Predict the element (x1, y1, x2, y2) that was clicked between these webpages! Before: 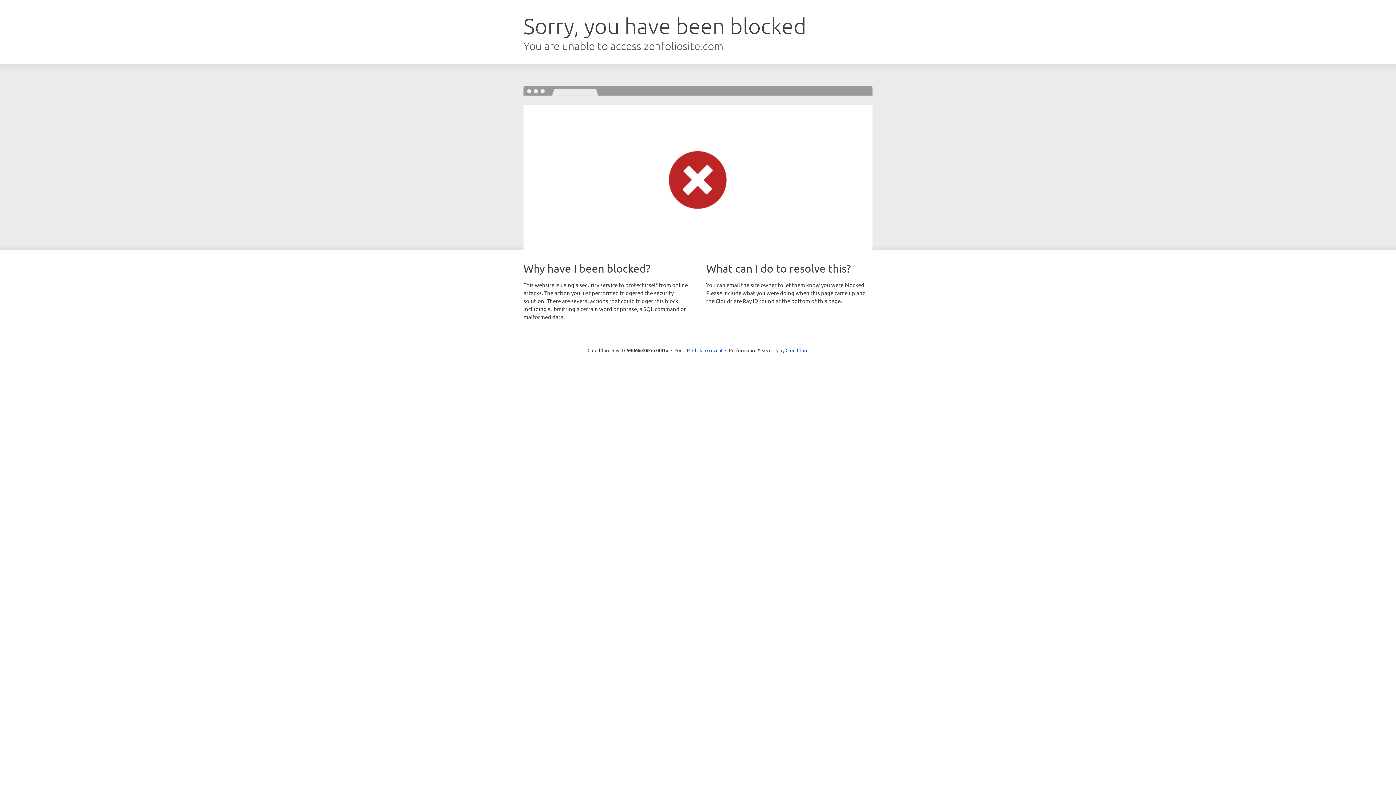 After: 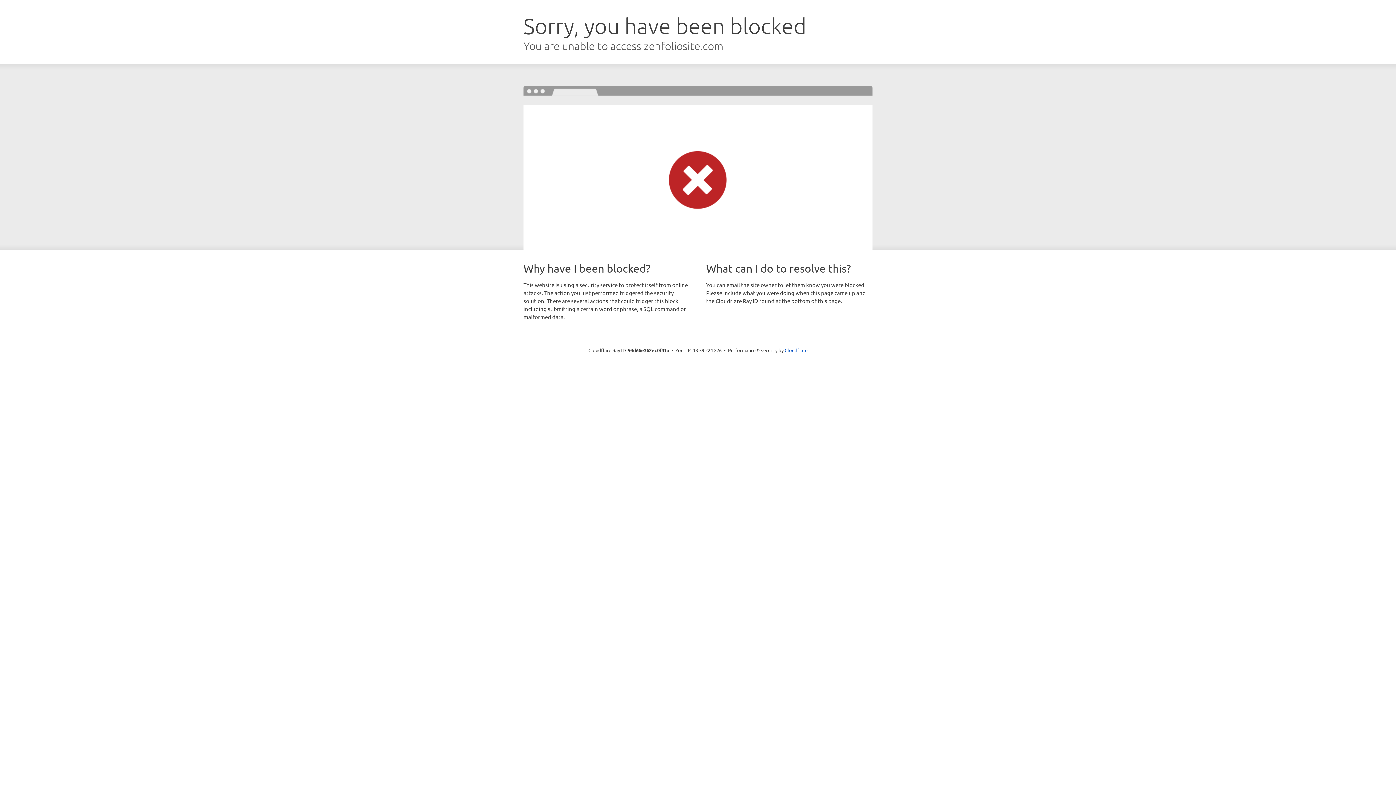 Action: label: Click to reveal bbox: (692, 346, 722, 353)